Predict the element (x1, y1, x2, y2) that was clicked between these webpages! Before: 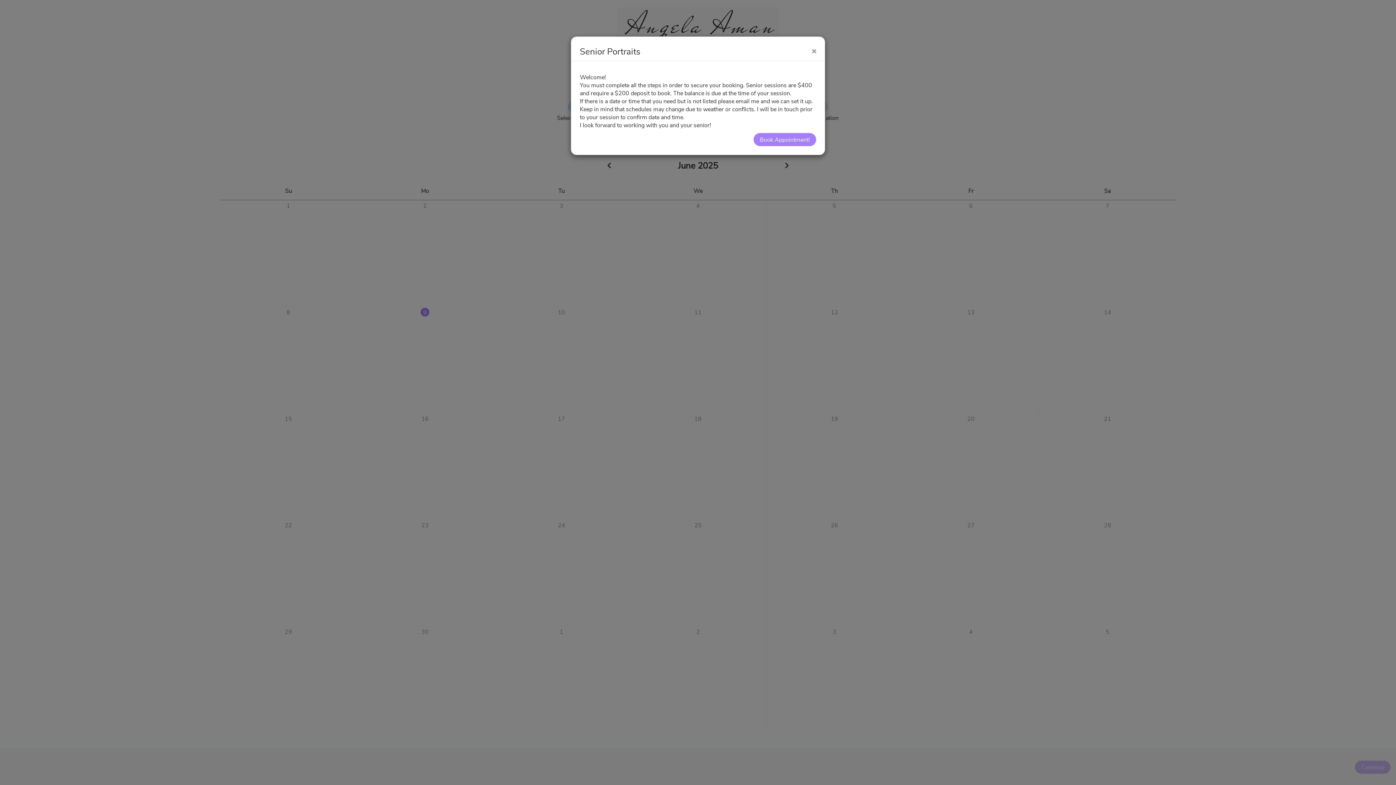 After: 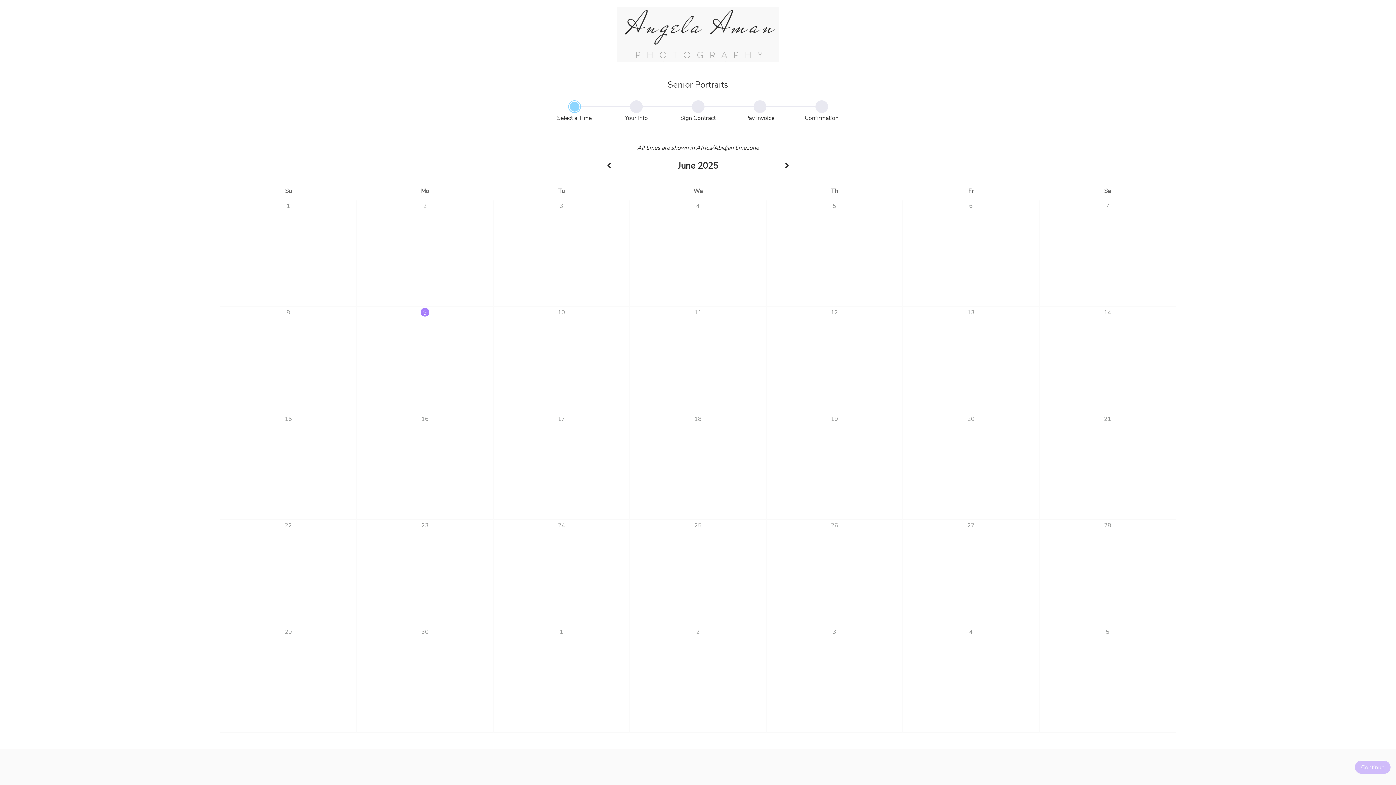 Action: bbox: (812, 47, 816, 55)